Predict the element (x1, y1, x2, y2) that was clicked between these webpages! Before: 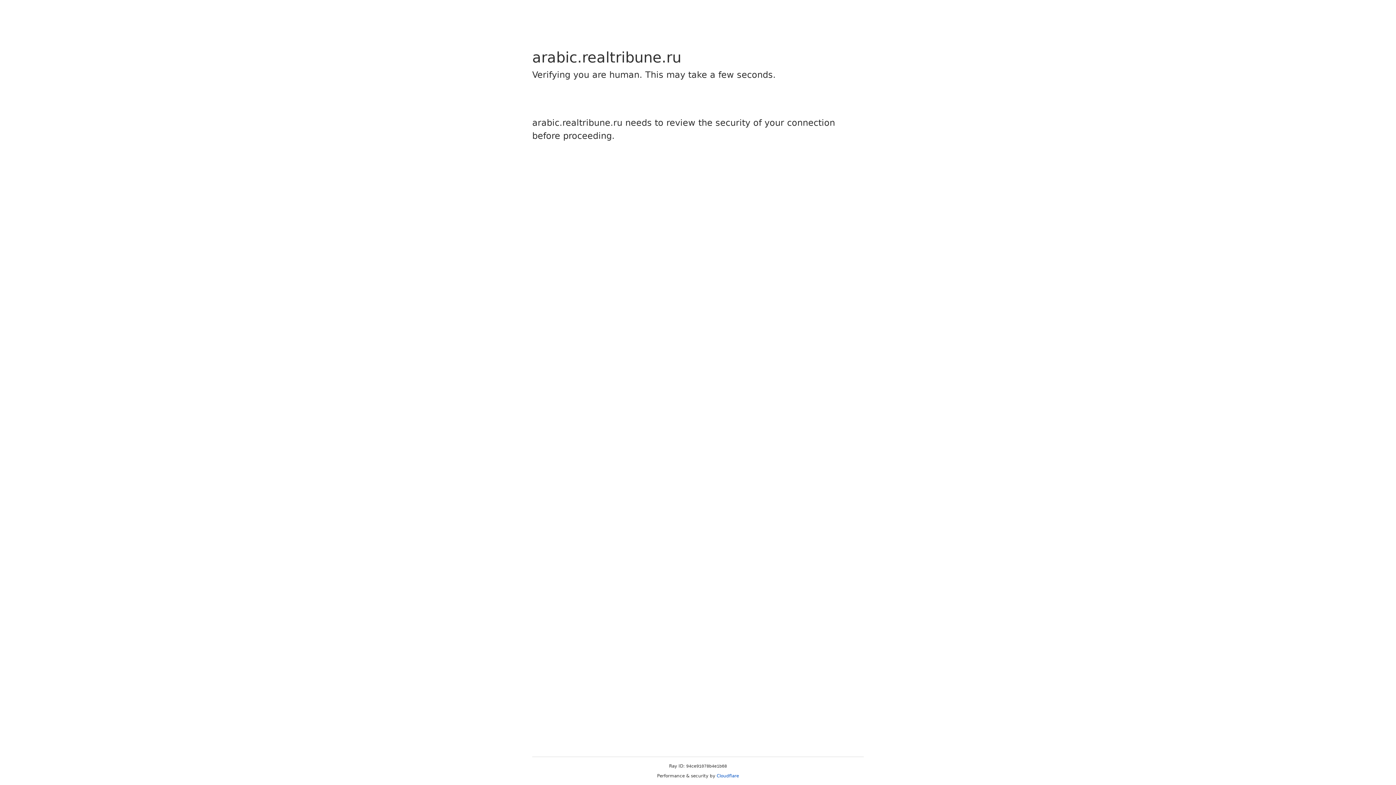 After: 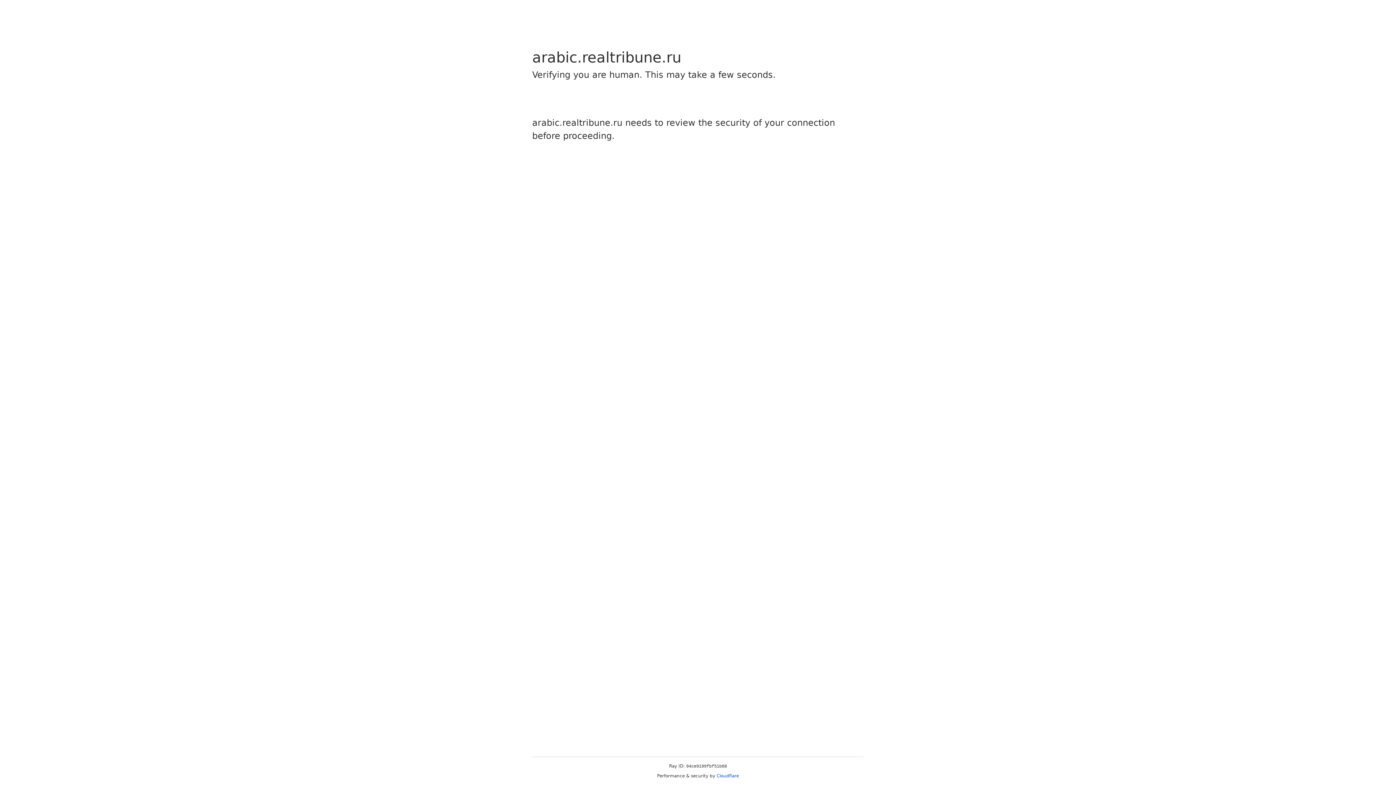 Action: label: Cloudflare bbox: (716, 773, 739, 778)